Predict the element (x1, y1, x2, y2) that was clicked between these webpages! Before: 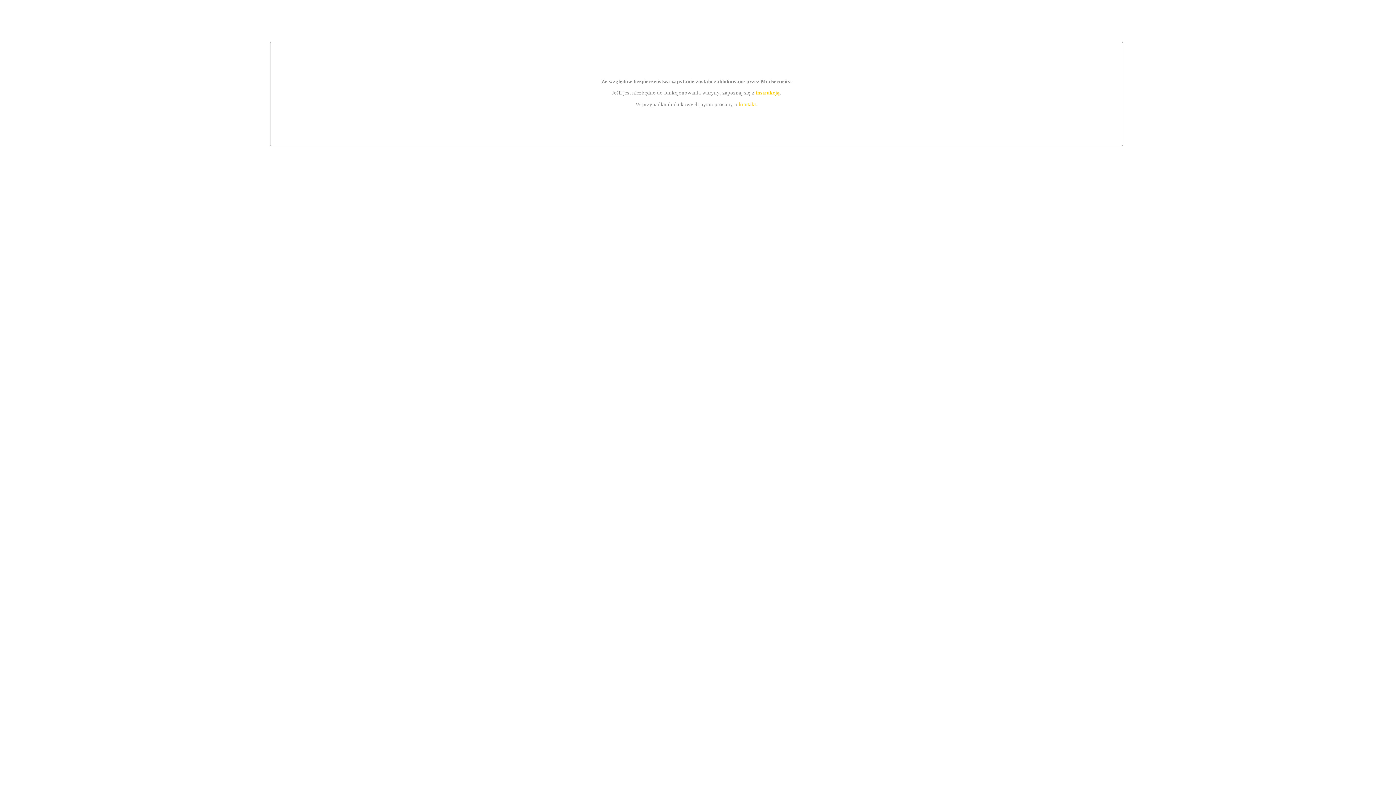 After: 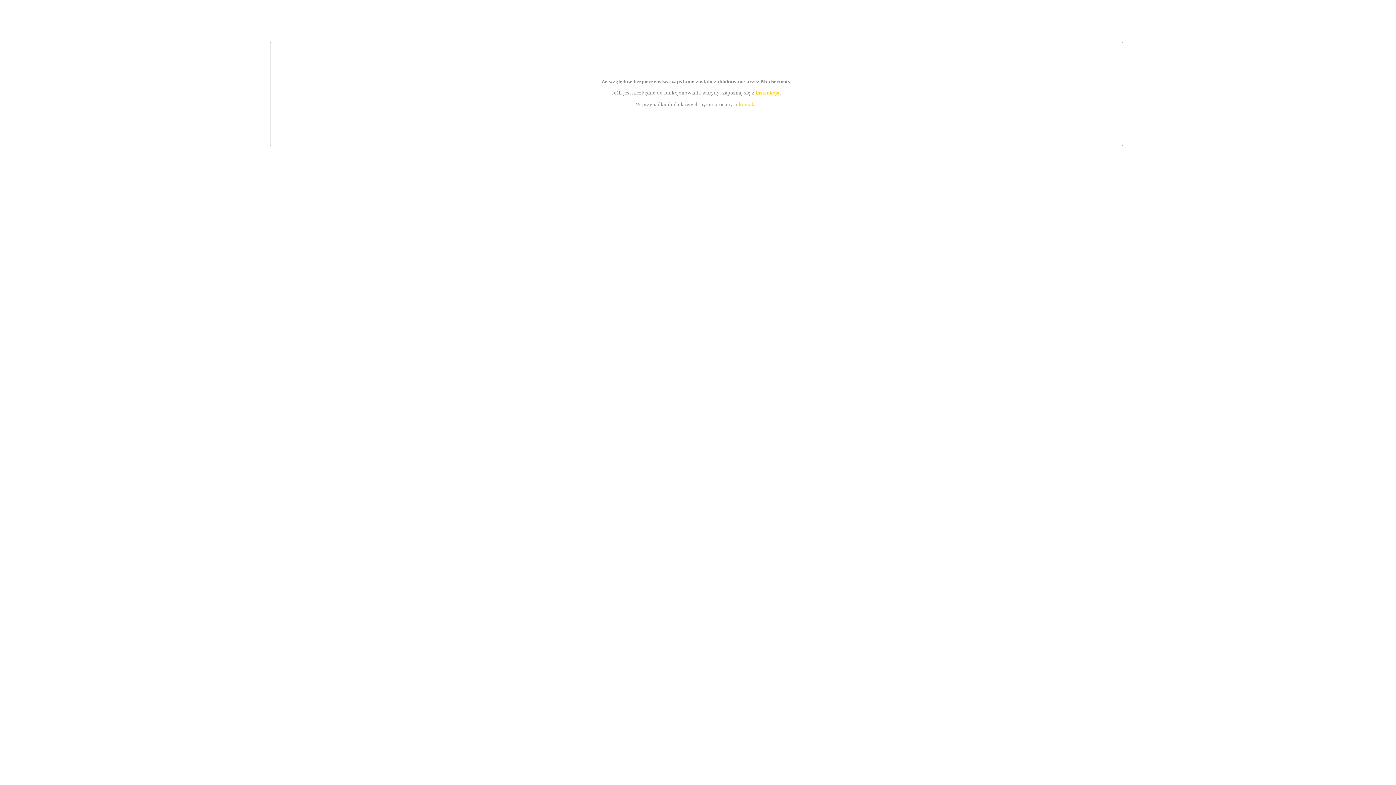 Action: bbox: (739, 101, 756, 107) label: kontakt